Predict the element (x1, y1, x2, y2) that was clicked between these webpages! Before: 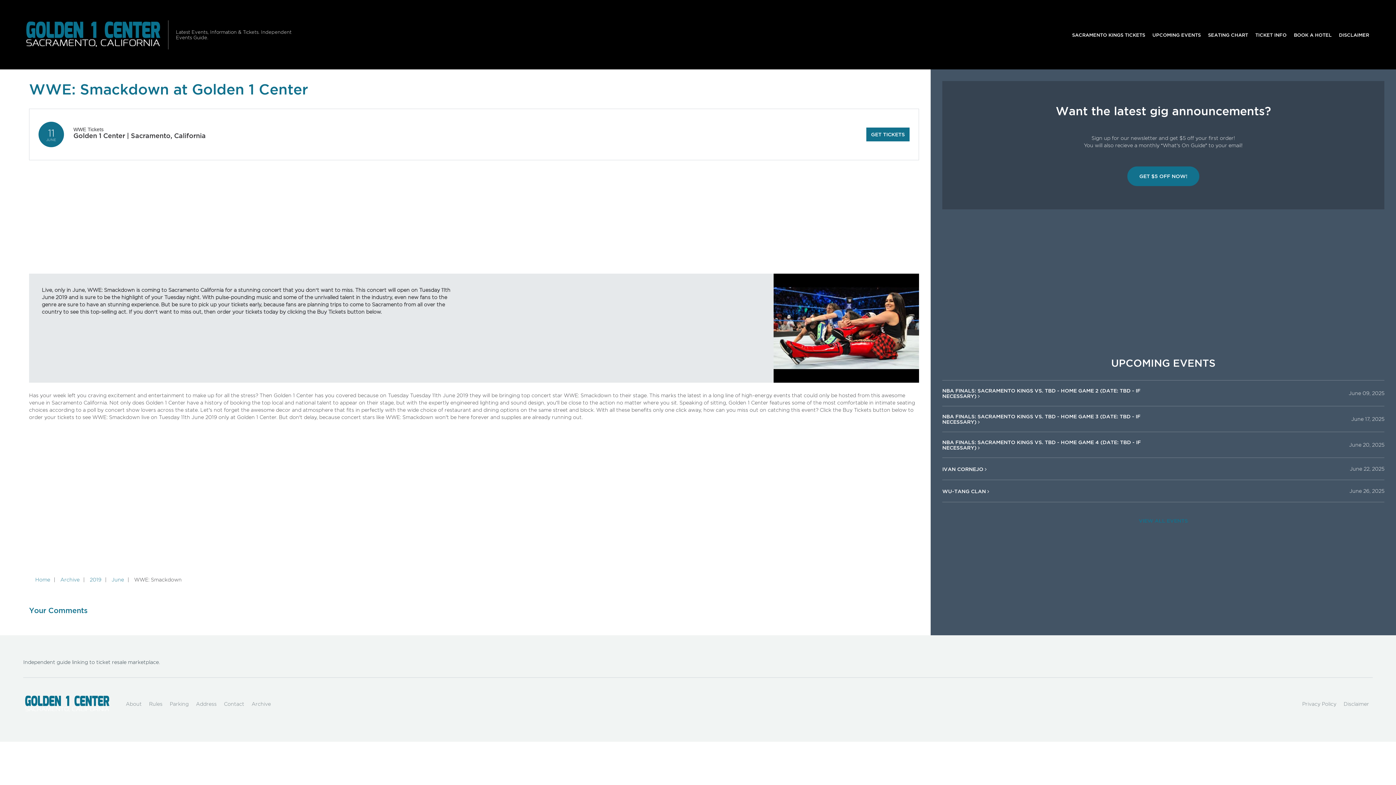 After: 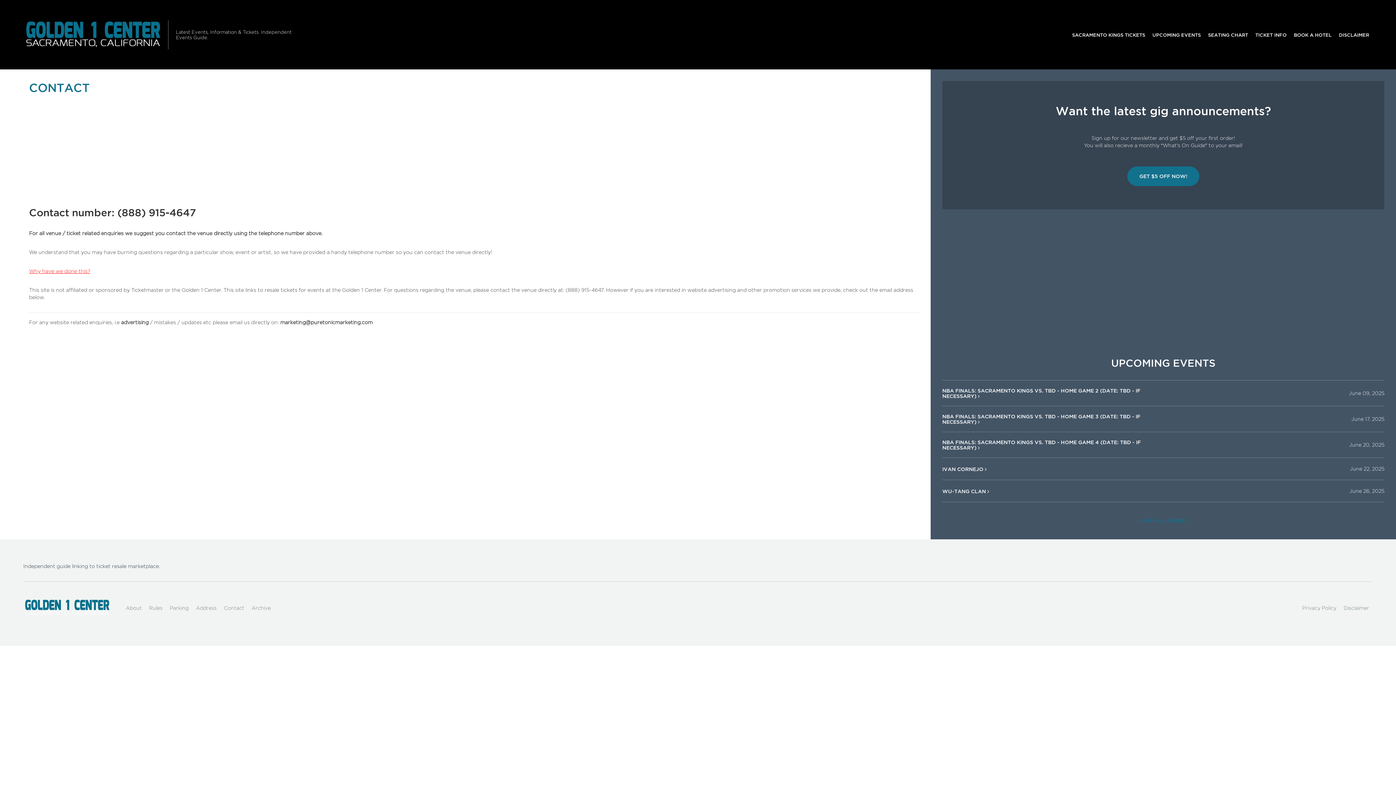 Action: label: Contact bbox: (220, 697, 248, 711)